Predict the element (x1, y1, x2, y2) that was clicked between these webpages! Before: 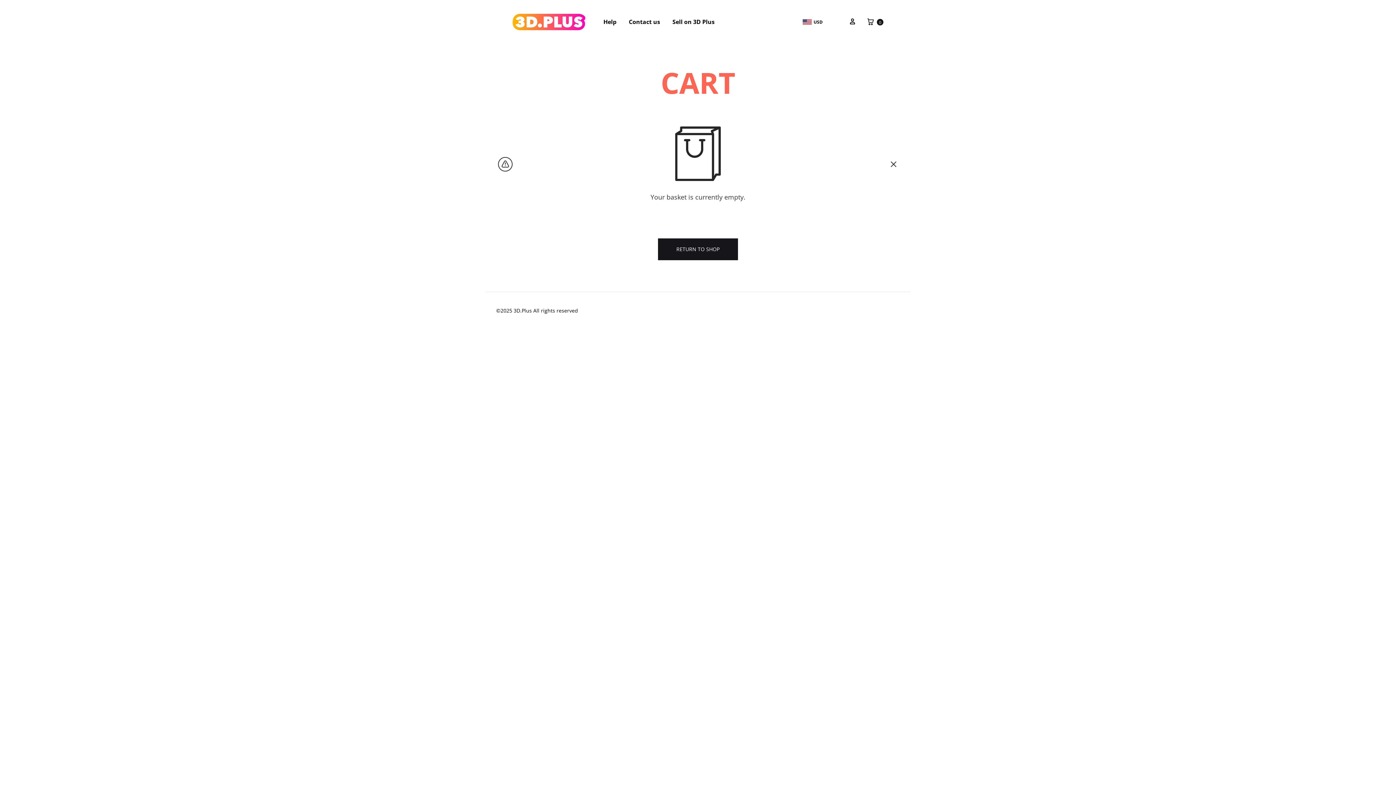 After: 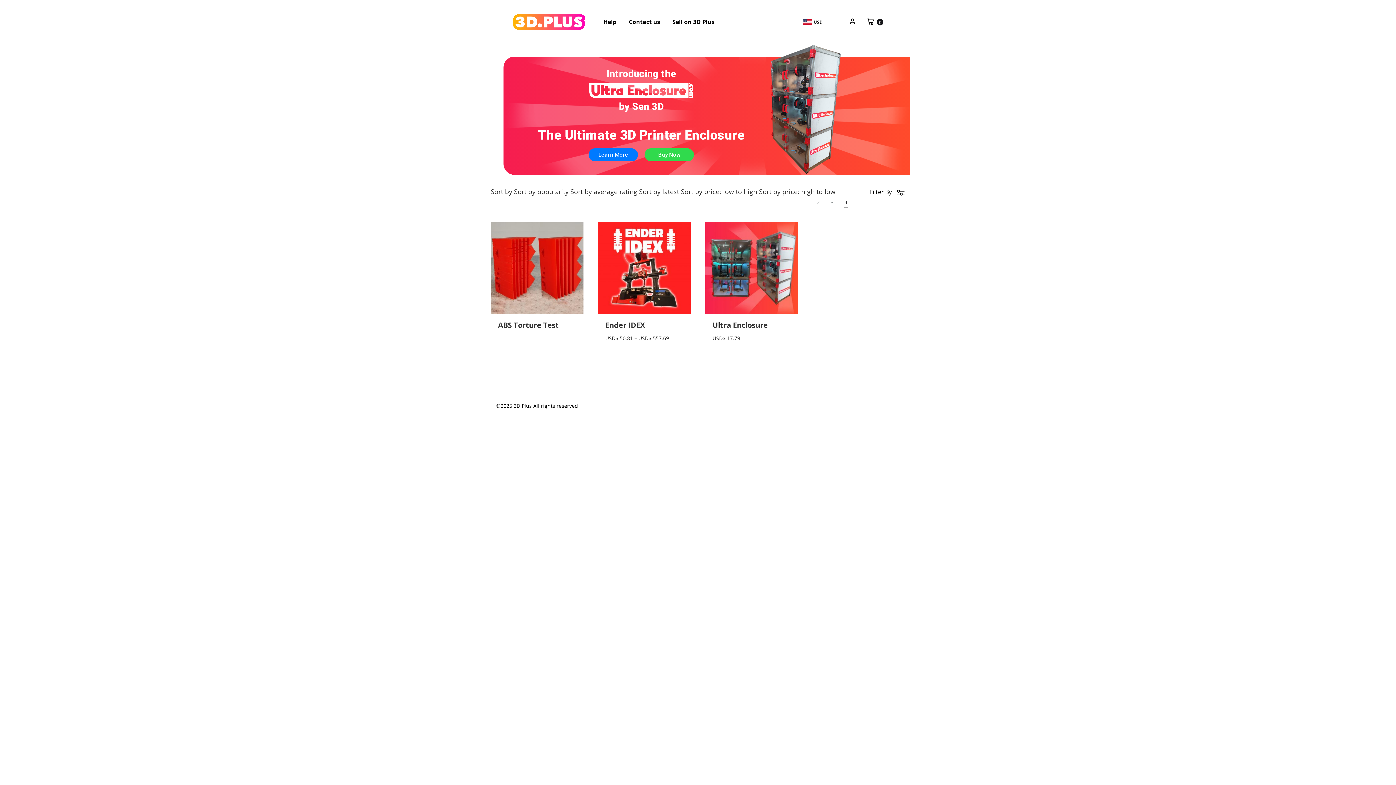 Action: bbox: (658, 238, 738, 260) label: RETURN TO SHOP